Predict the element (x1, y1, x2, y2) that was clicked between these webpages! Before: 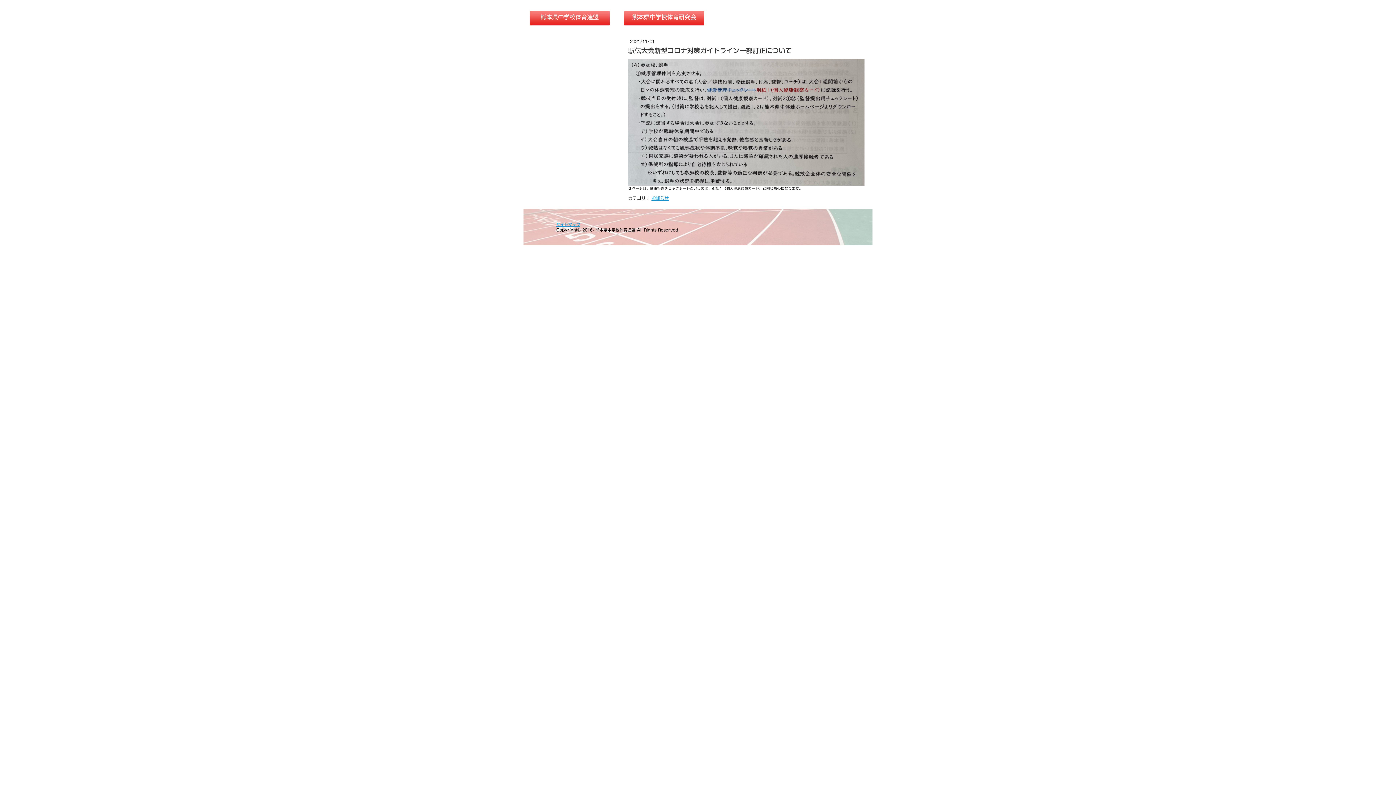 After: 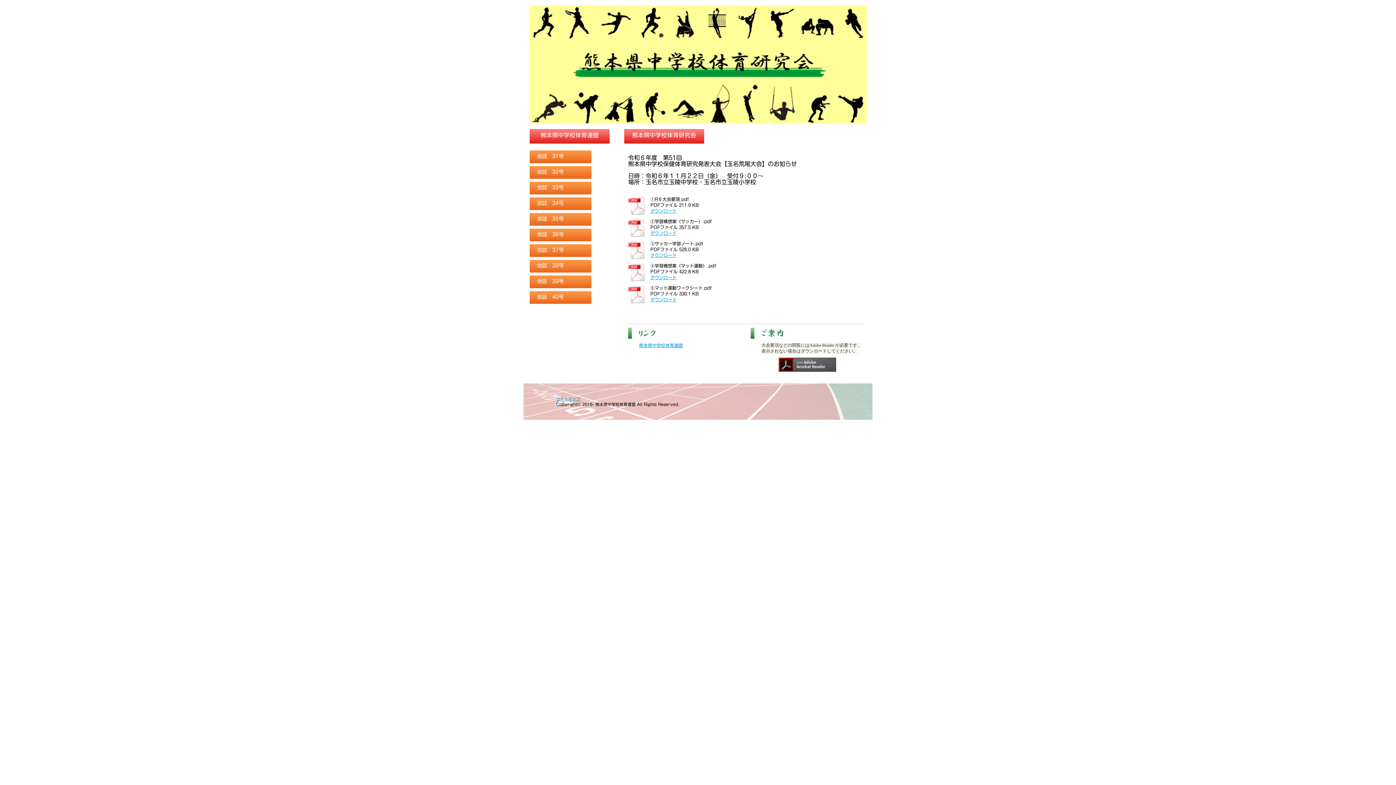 Action: label: 熊本県中学校体育研究会 bbox: (624, 10, 704, 28)